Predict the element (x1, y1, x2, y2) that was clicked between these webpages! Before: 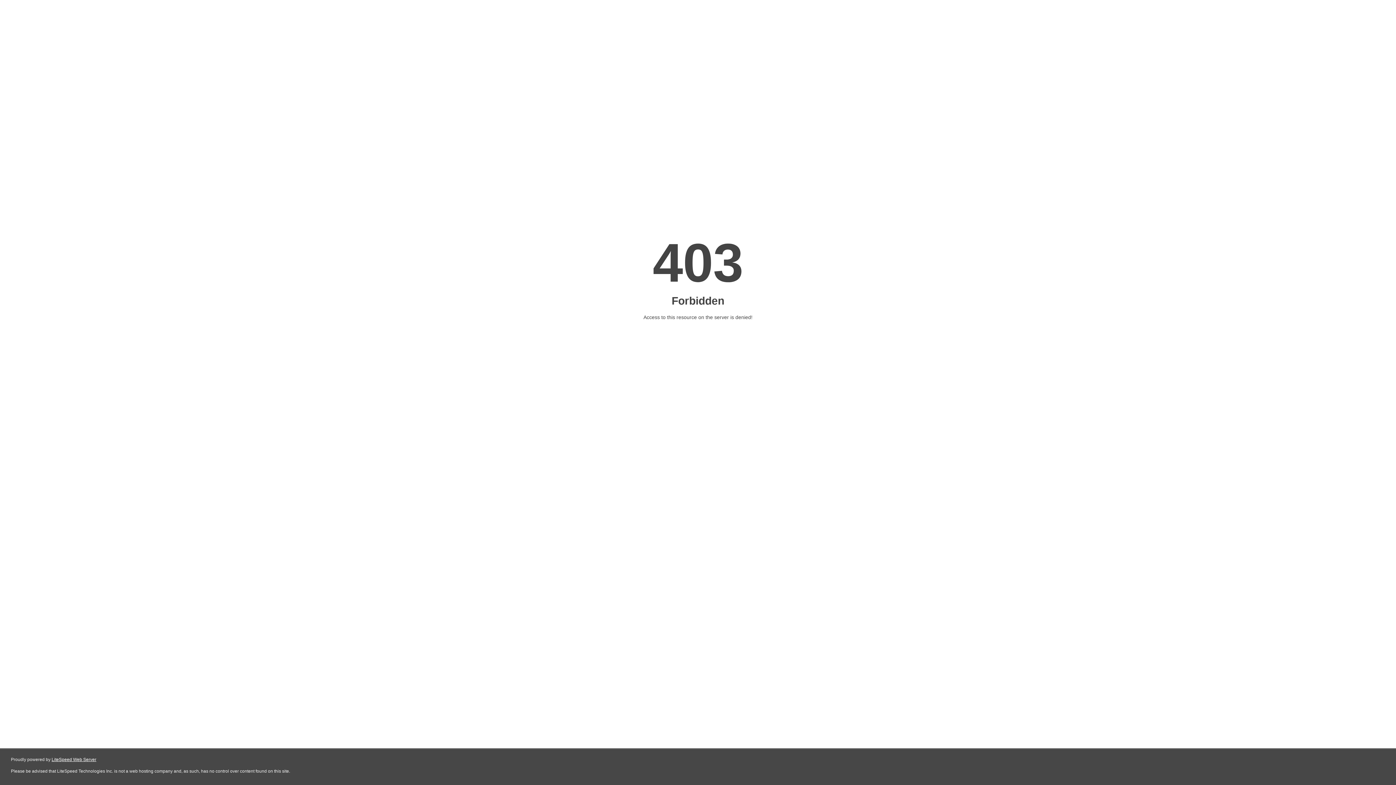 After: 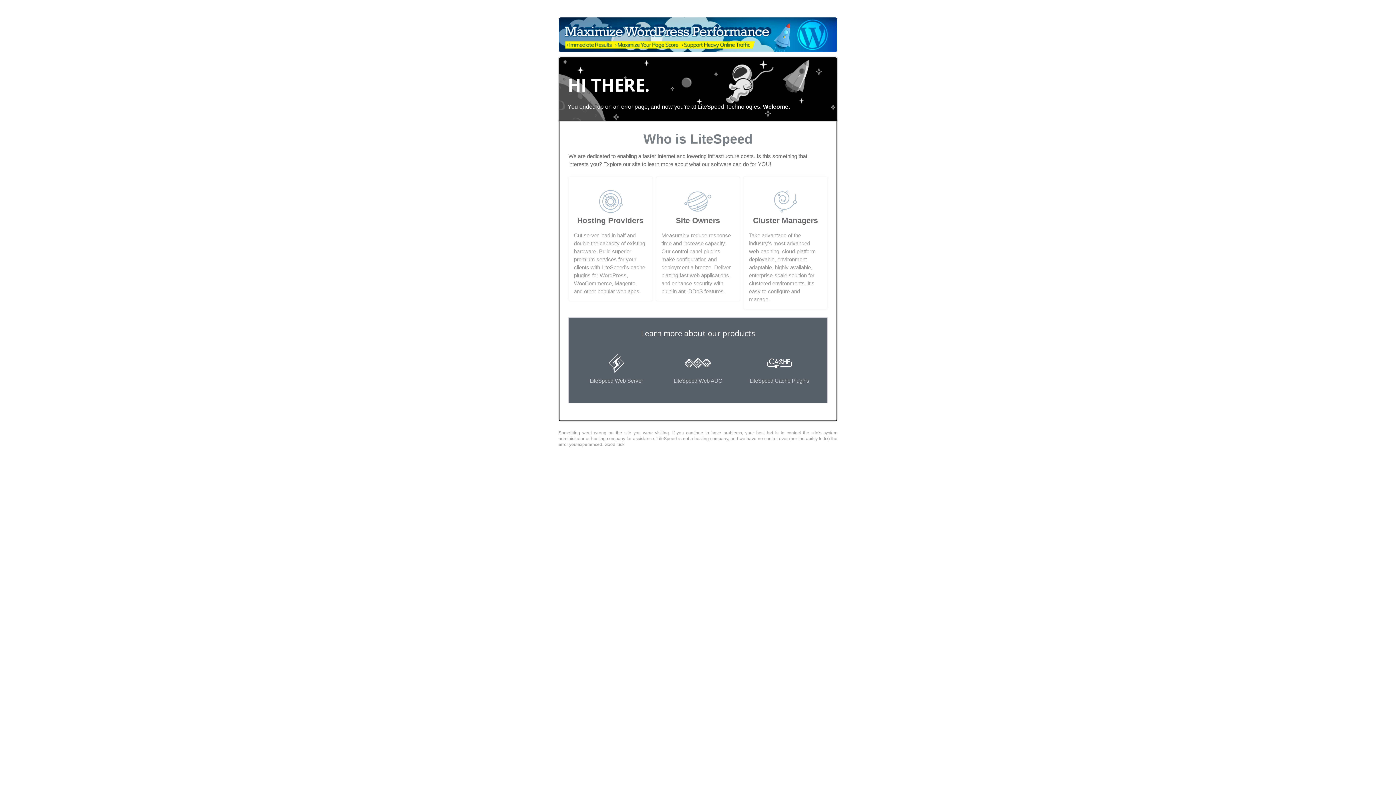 Action: label: LiteSpeed Web Server bbox: (51, 757, 96, 762)